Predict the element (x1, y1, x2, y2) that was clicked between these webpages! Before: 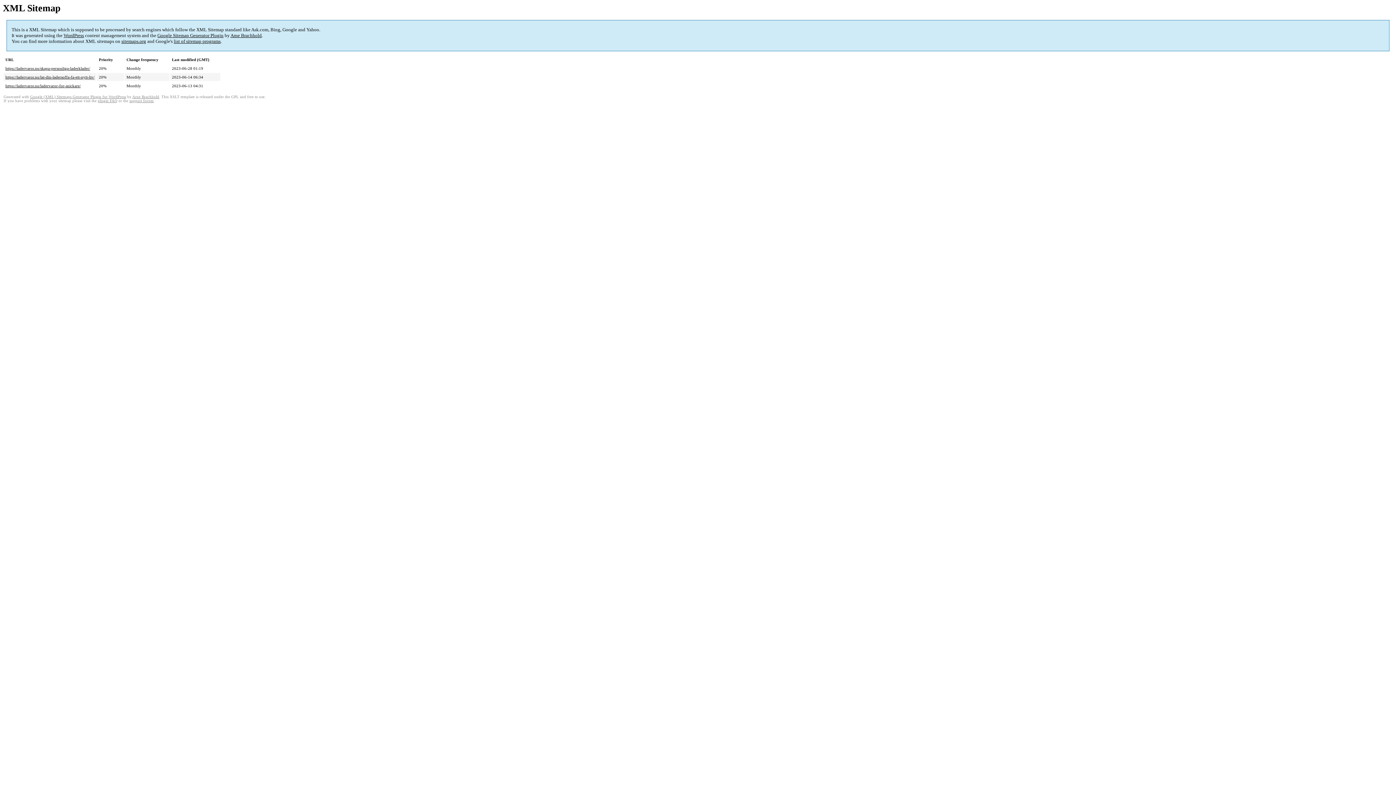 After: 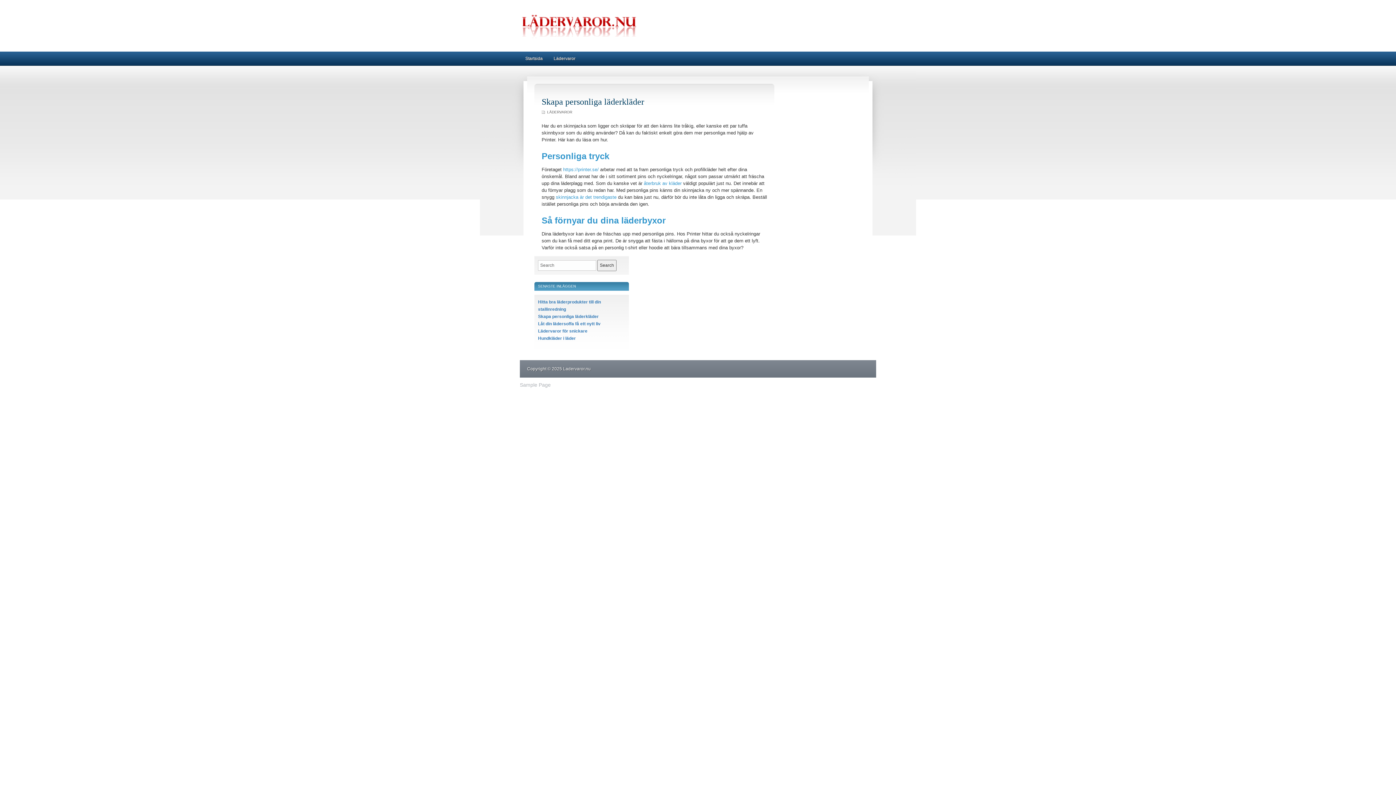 Action: bbox: (5, 66, 90, 70) label: https://ladervaror.nu/skapa-personliga-laderklader/